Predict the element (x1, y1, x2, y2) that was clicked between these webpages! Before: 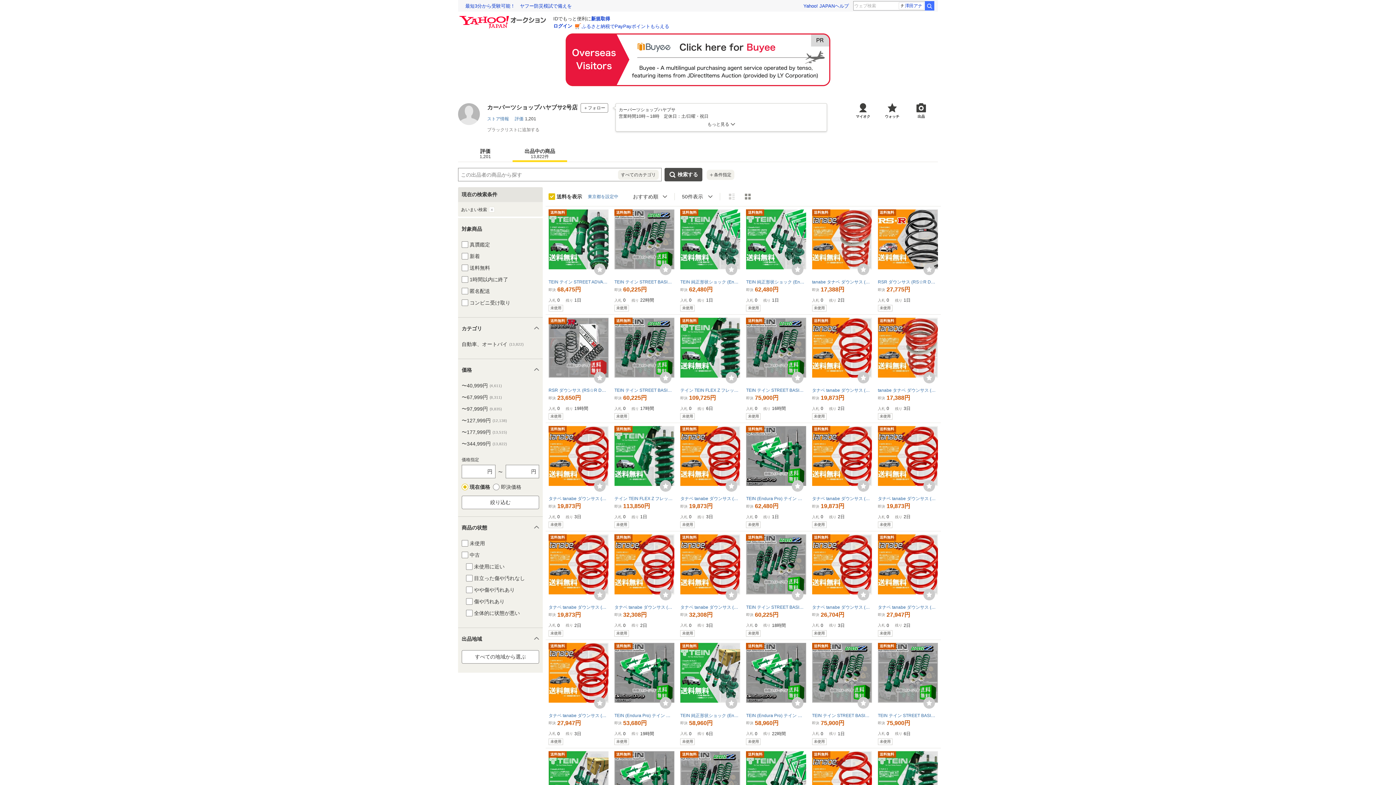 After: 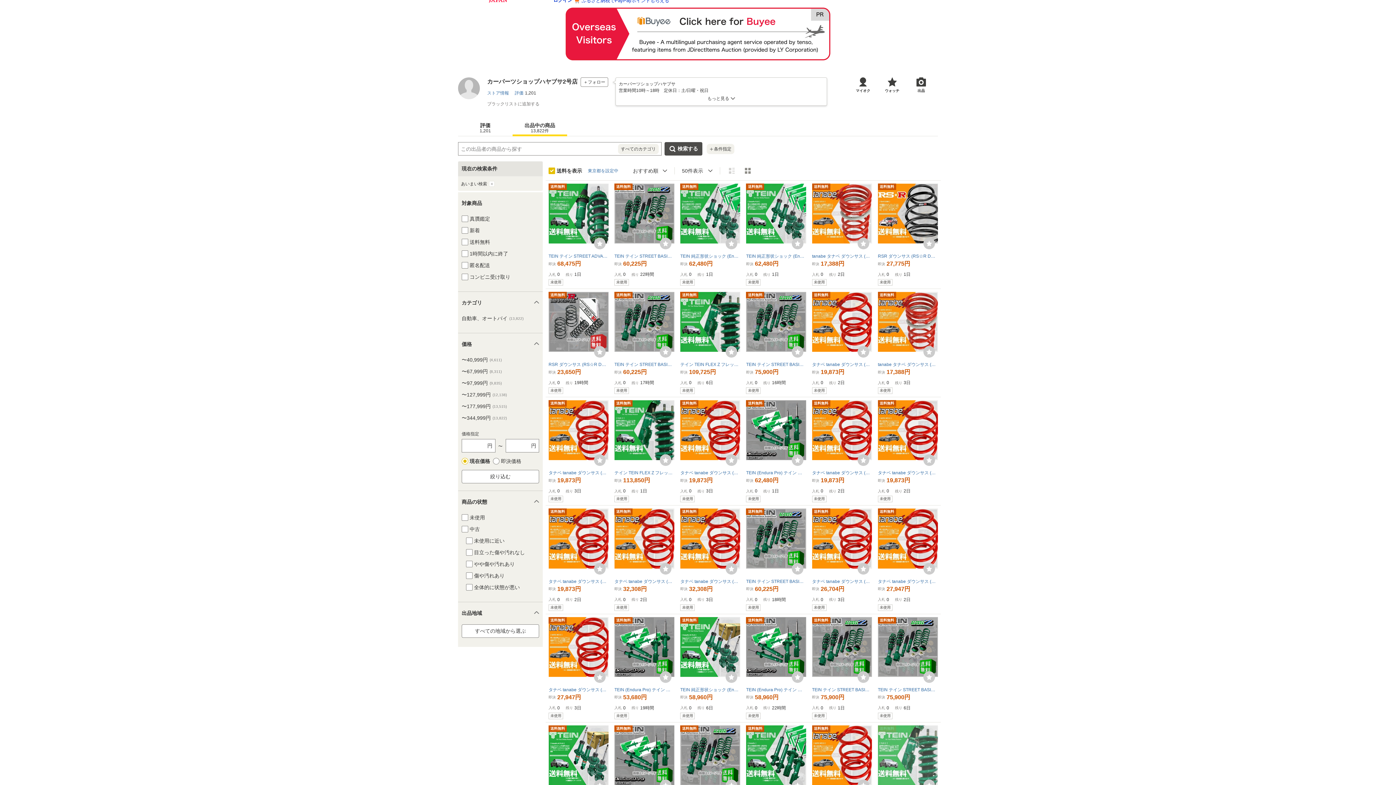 Action: label: 送料無料 bbox: (878, 751, 938, 811)